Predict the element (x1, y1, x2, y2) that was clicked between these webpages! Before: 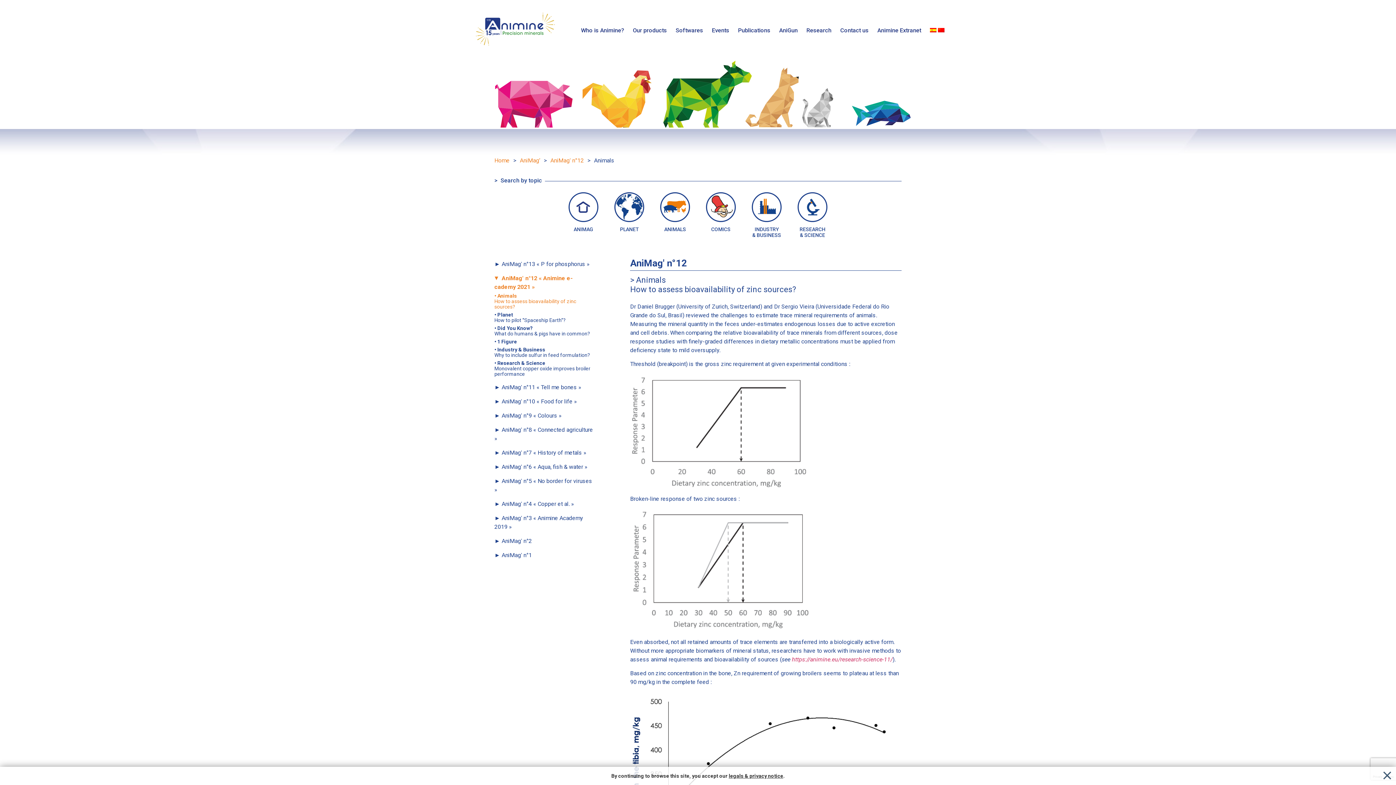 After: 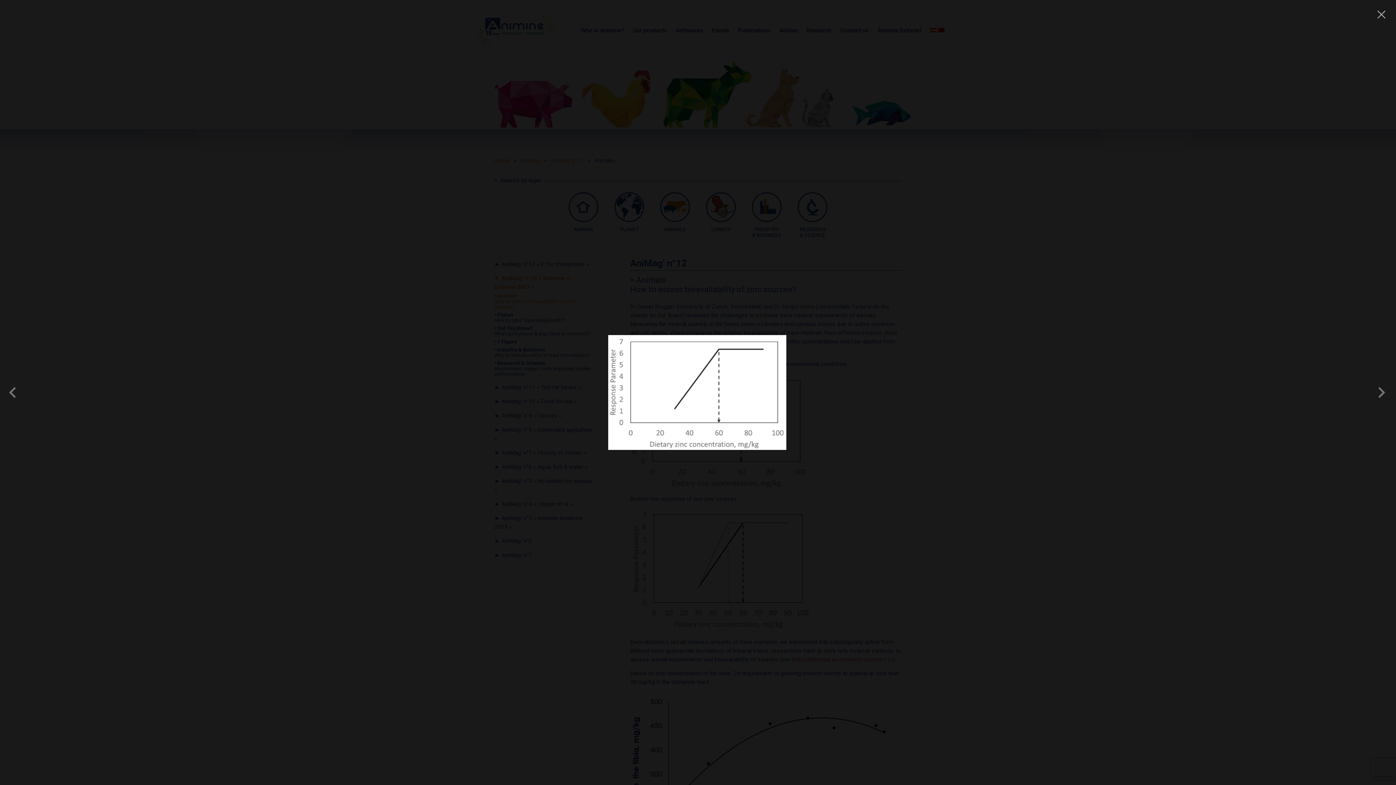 Action: bbox: (630, 373, 809, 489)